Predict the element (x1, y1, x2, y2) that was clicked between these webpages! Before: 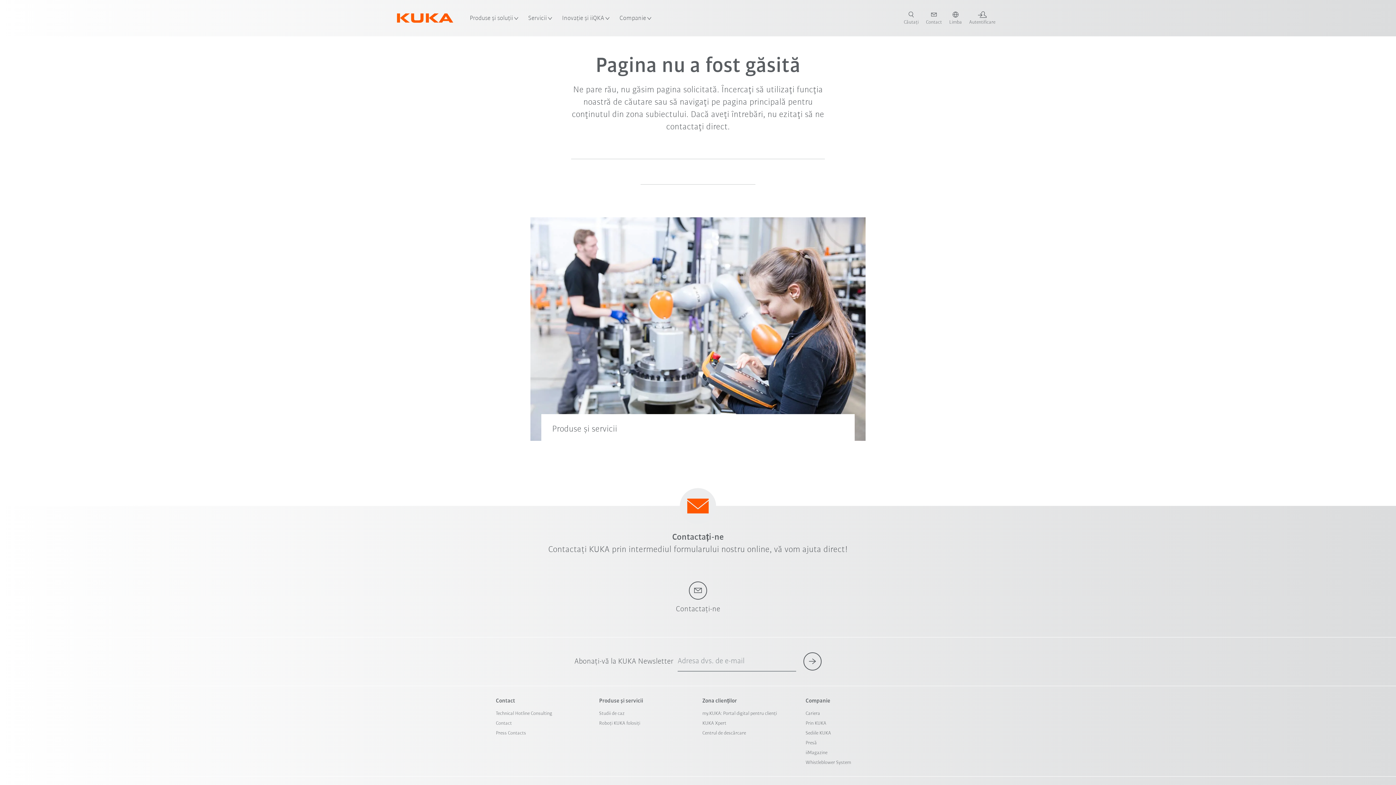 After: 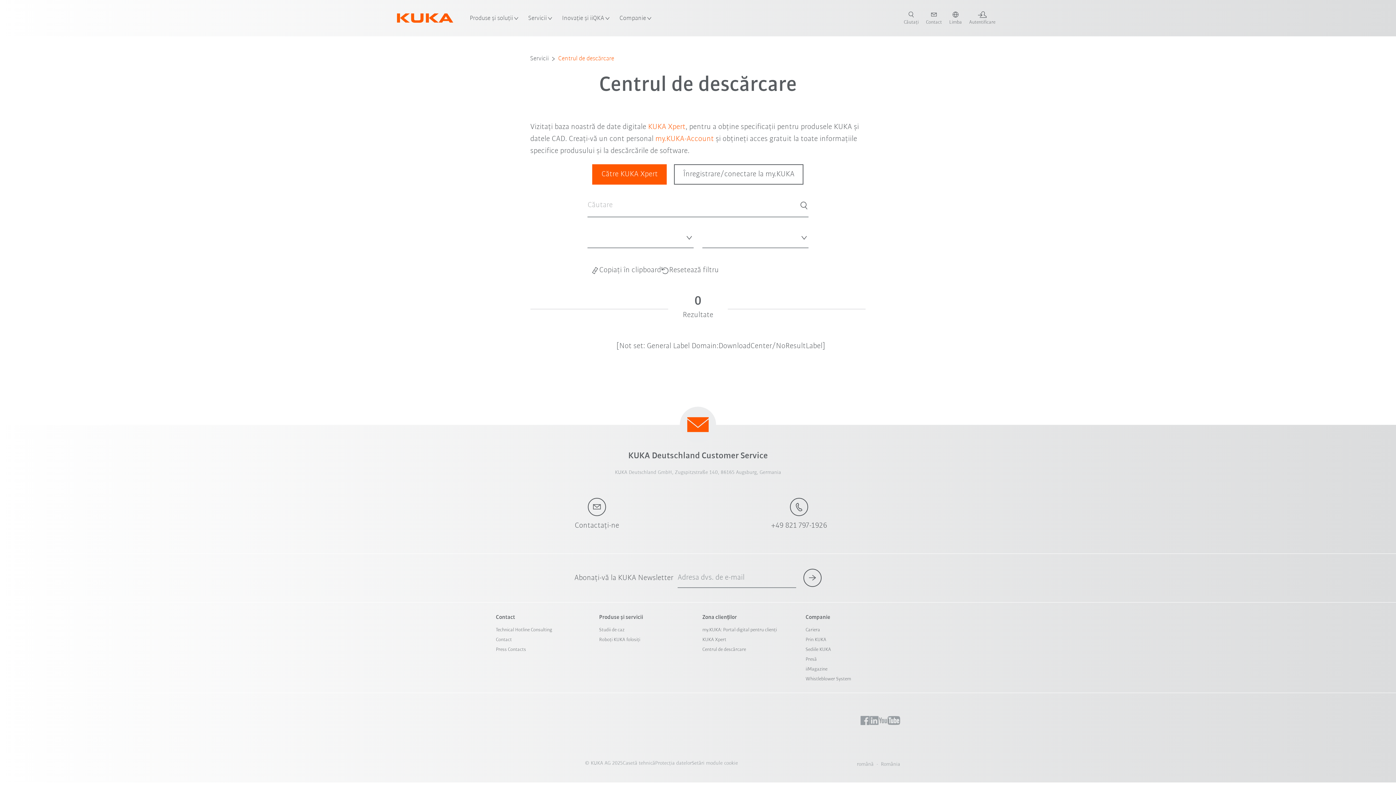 Action: label: Centrul de descărcare bbox: (702, 730, 746, 736)